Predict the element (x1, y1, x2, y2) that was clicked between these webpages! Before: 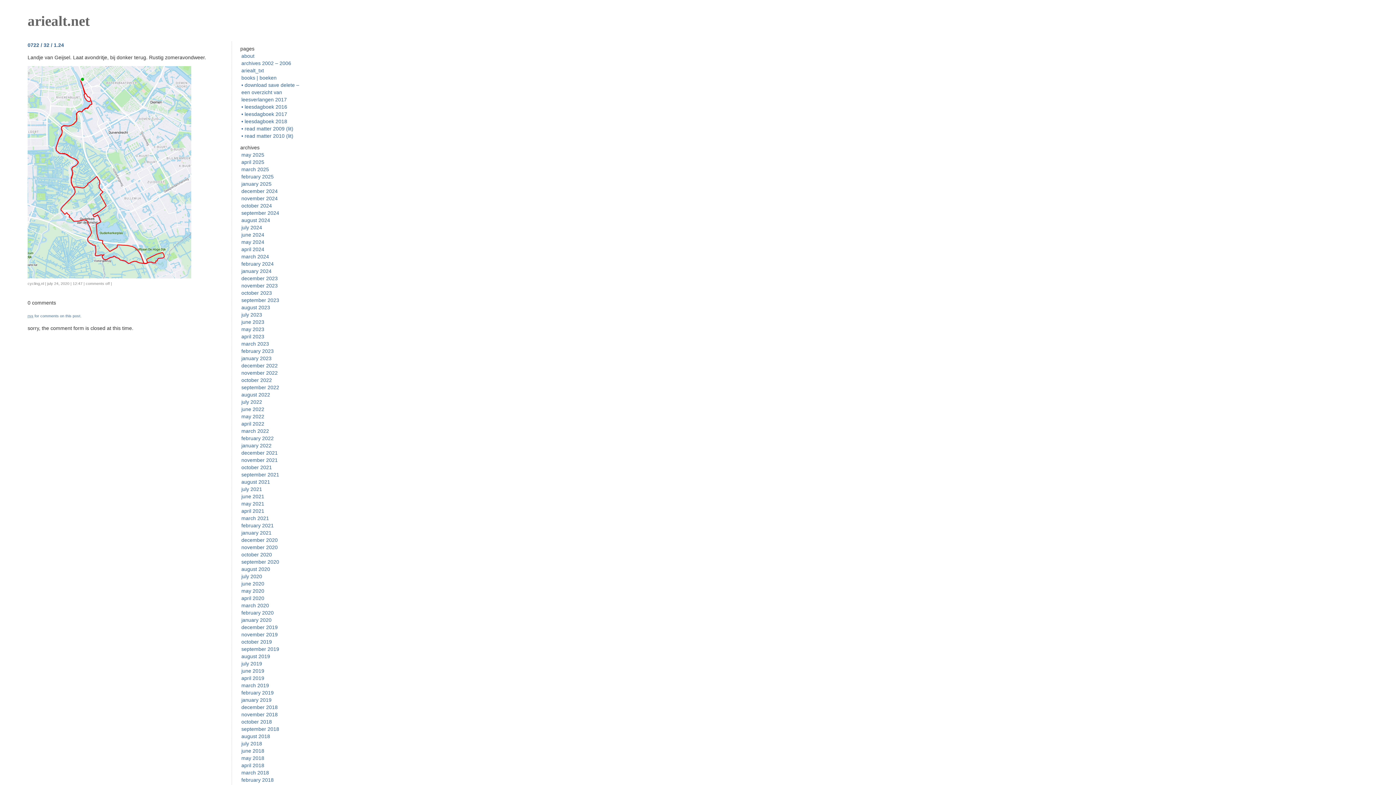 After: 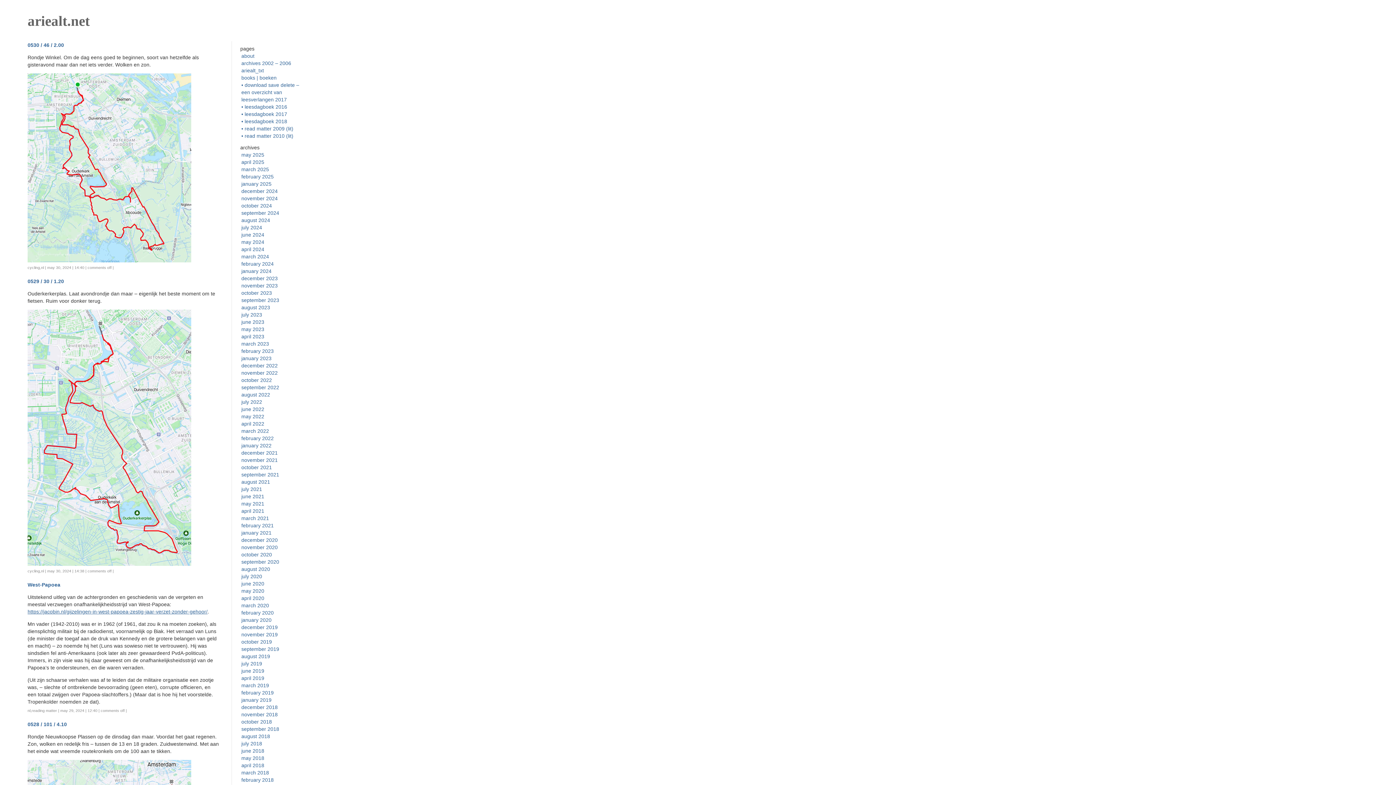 Action: bbox: (241, 239, 264, 245) label: may 2024